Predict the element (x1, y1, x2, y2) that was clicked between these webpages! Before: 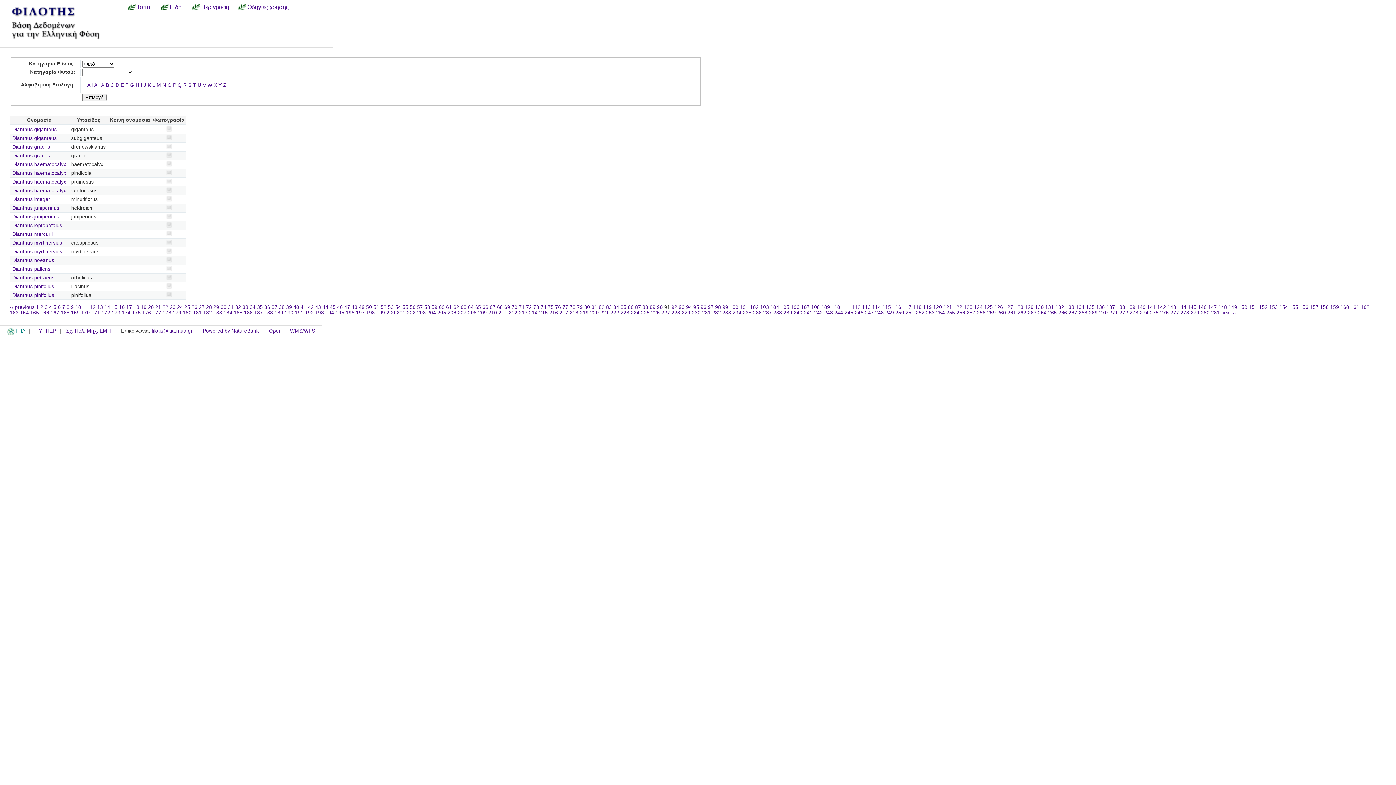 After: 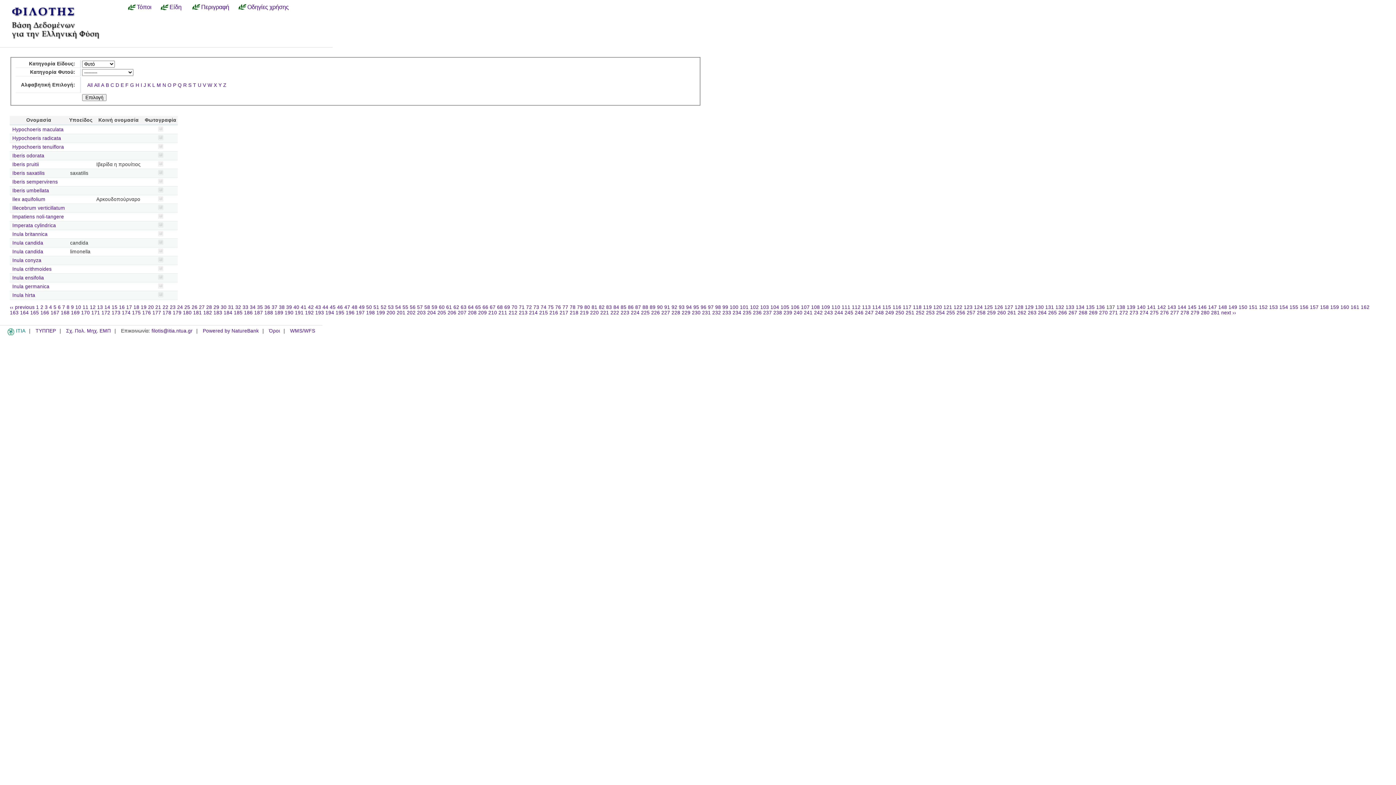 Action: label: 137 bbox: (1106, 304, 1115, 310)